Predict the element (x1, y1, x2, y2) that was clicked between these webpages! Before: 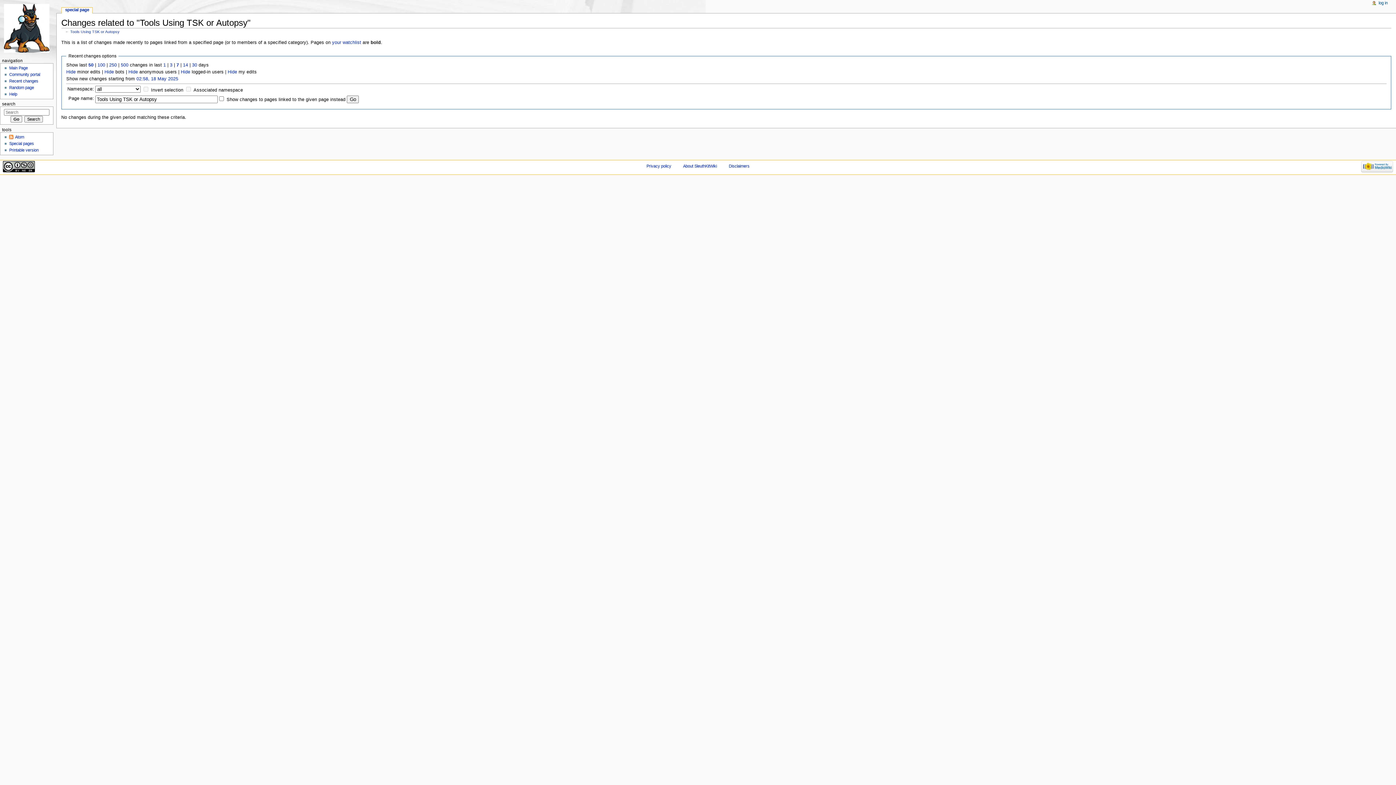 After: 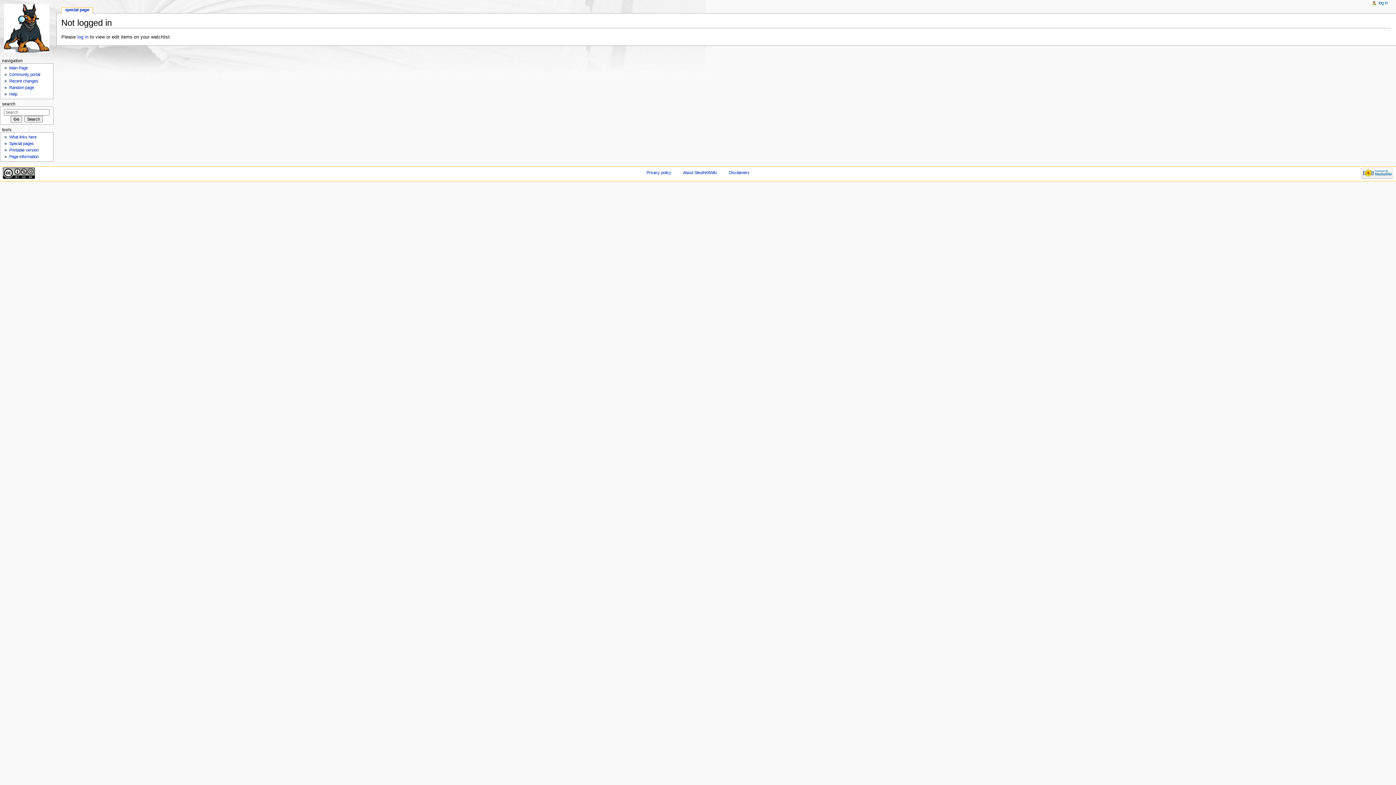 Action: label: your watchlist bbox: (332, 39, 361, 44)